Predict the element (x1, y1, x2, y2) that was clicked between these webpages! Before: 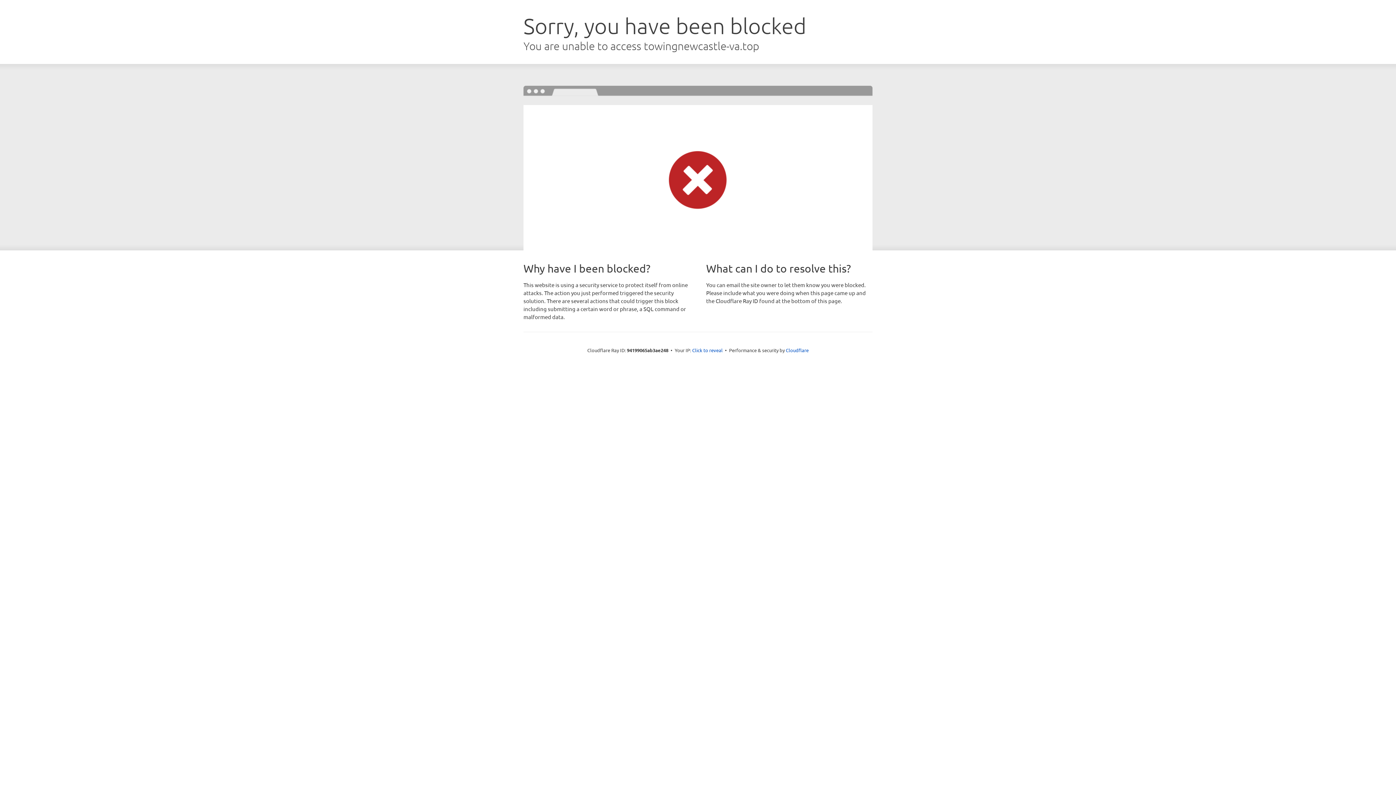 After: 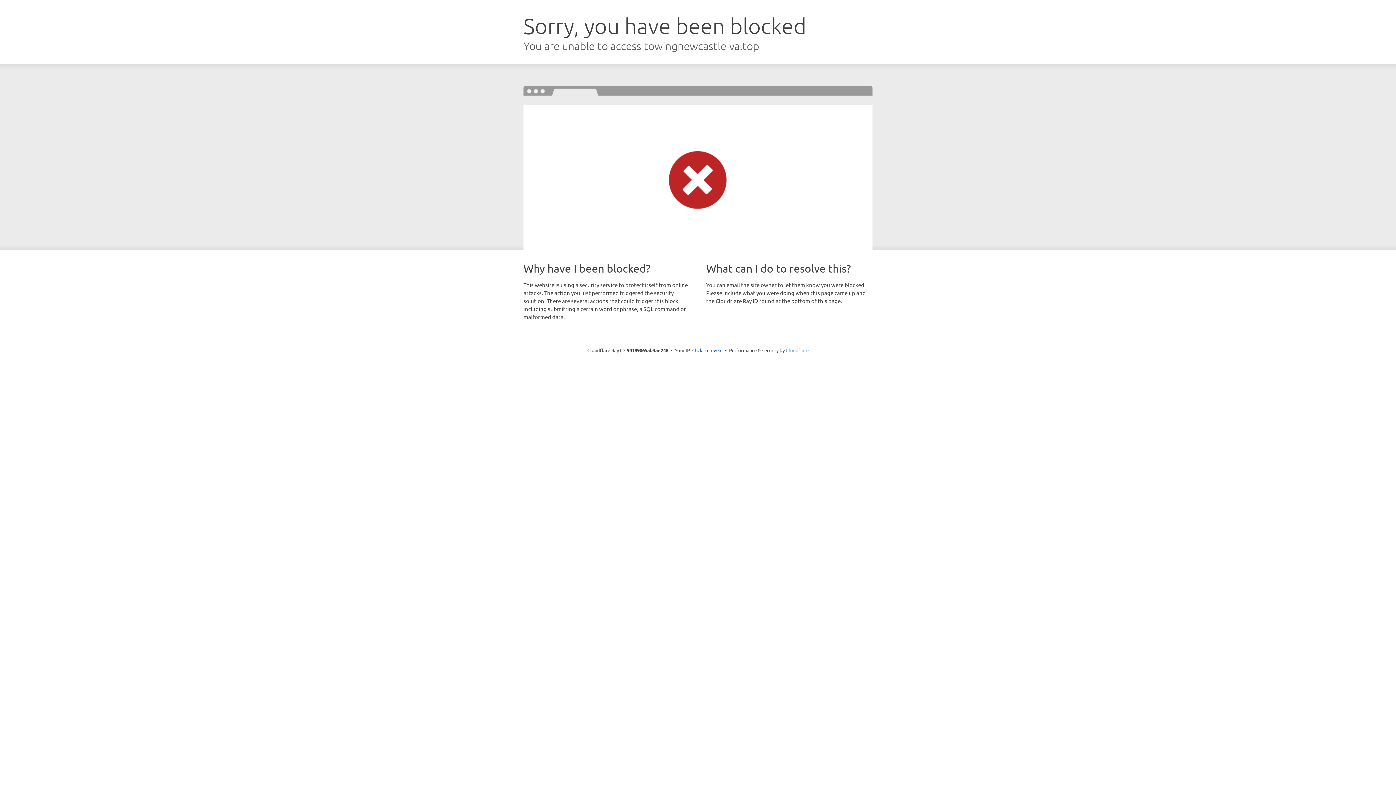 Action: bbox: (786, 347, 808, 353) label: Cloudflare